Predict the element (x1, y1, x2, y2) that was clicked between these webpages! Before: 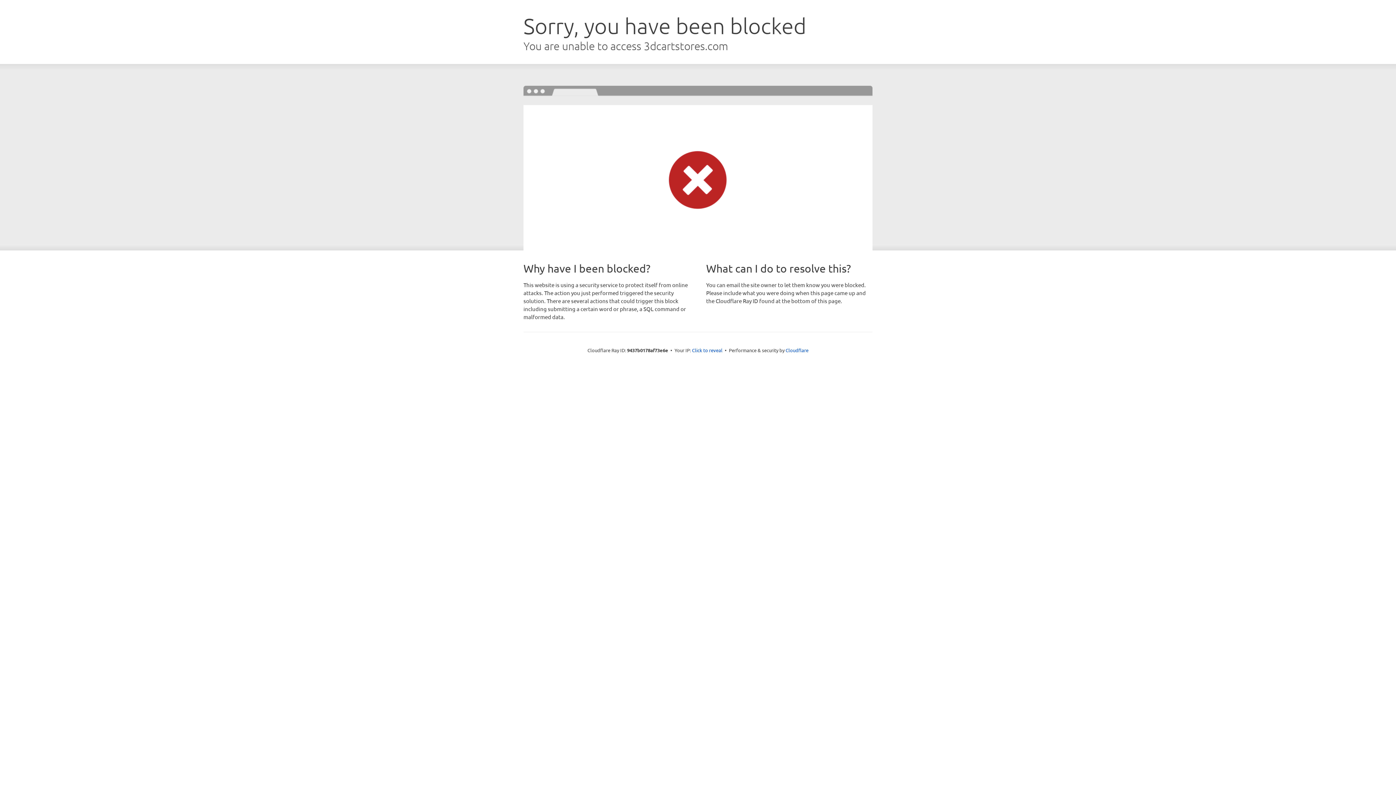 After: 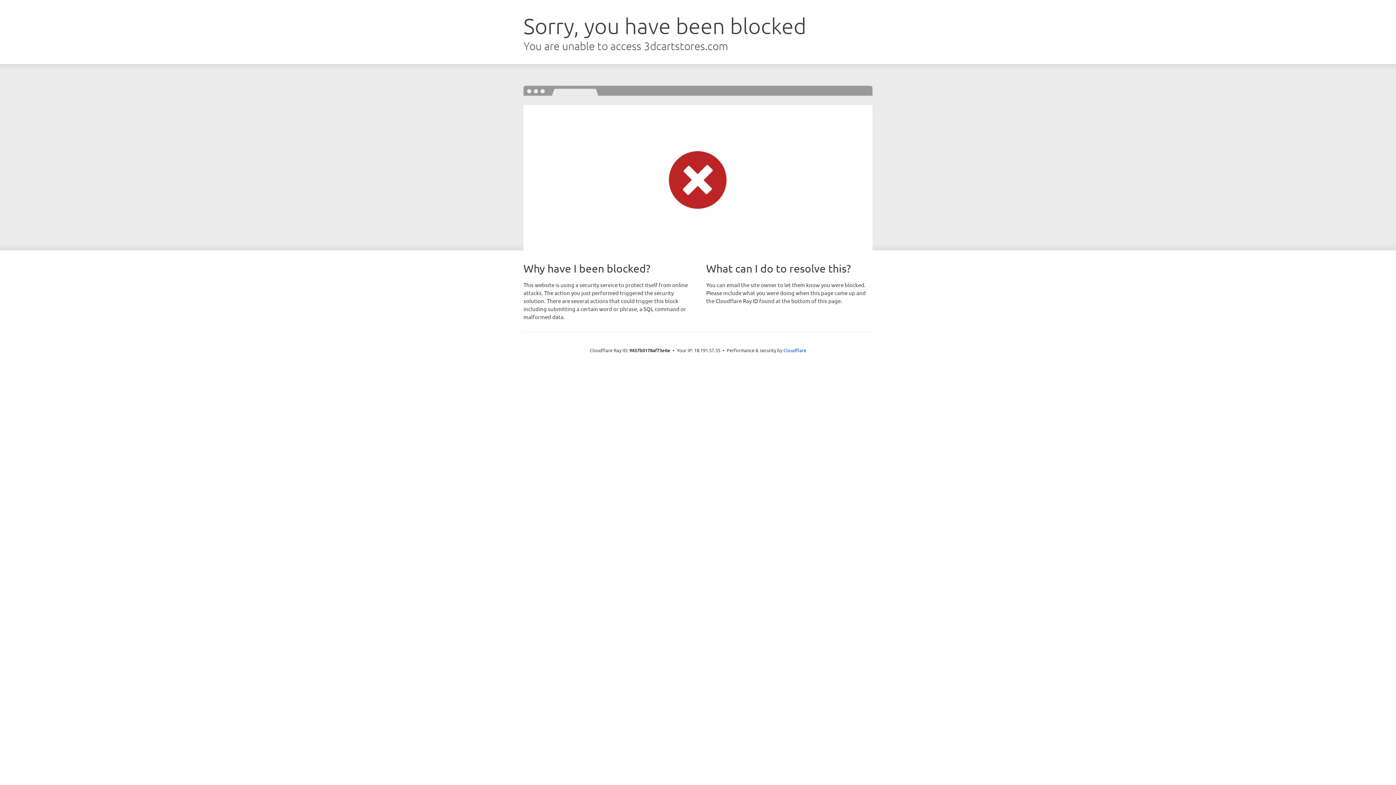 Action: bbox: (692, 346, 722, 353) label: Click to reveal